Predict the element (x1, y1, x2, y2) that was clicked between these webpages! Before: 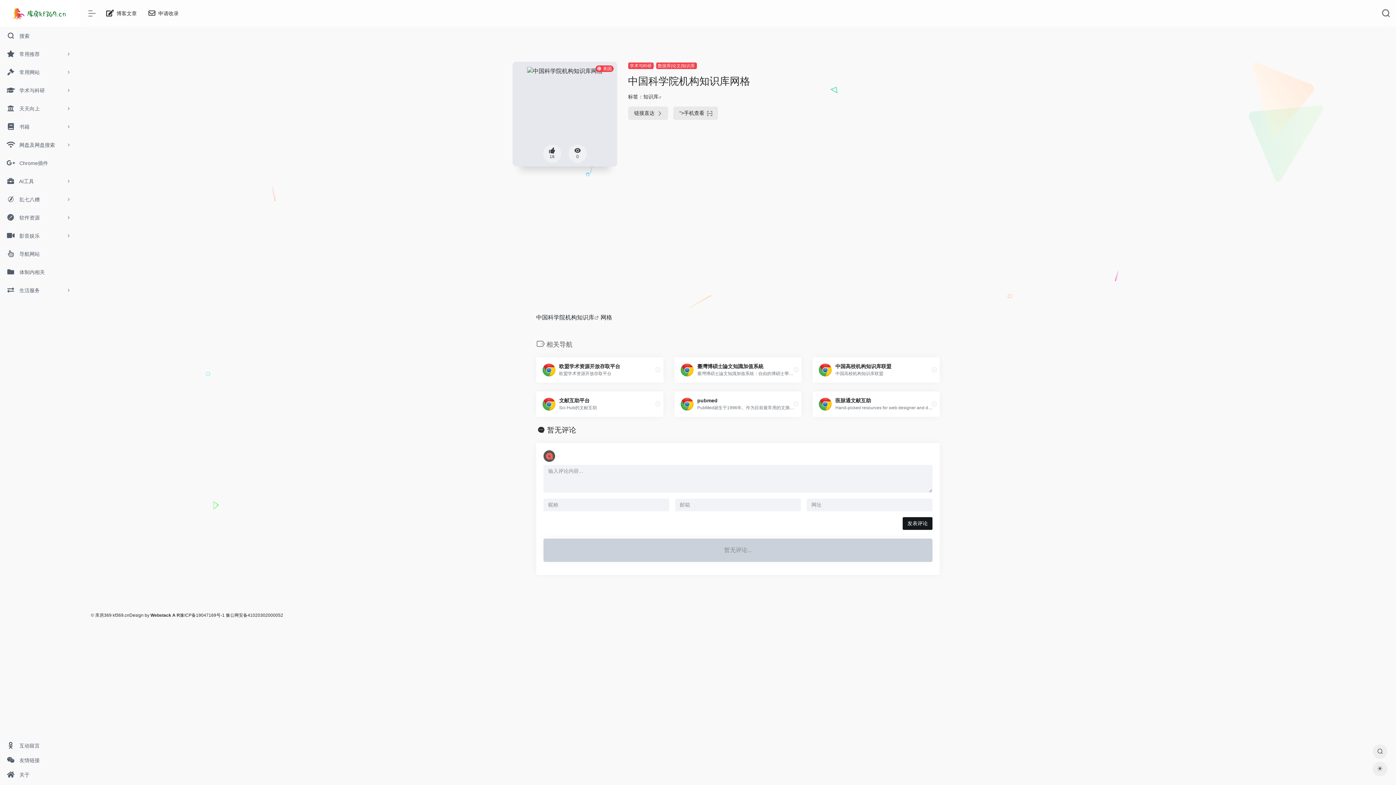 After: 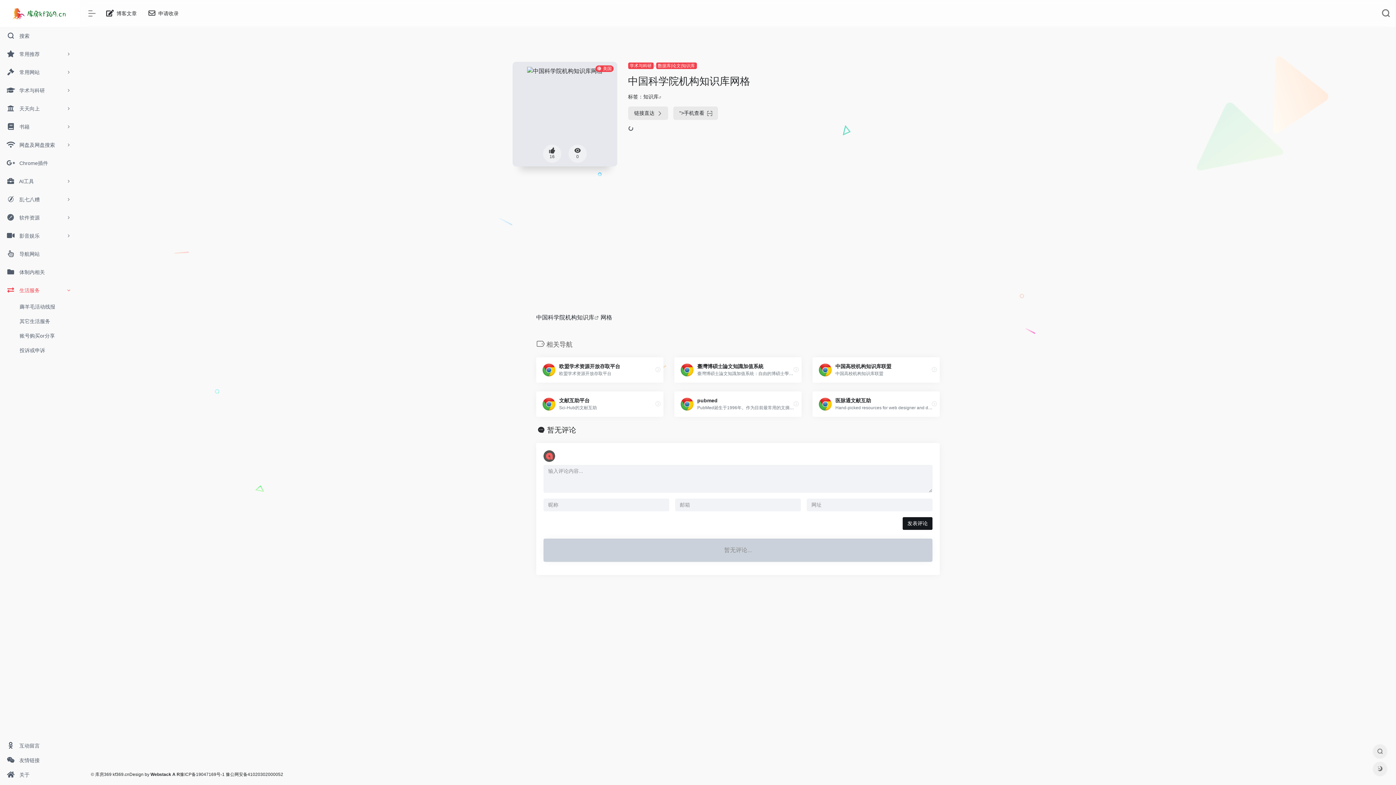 Action: label:  生活服务 bbox: (0, 281, 80, 299)